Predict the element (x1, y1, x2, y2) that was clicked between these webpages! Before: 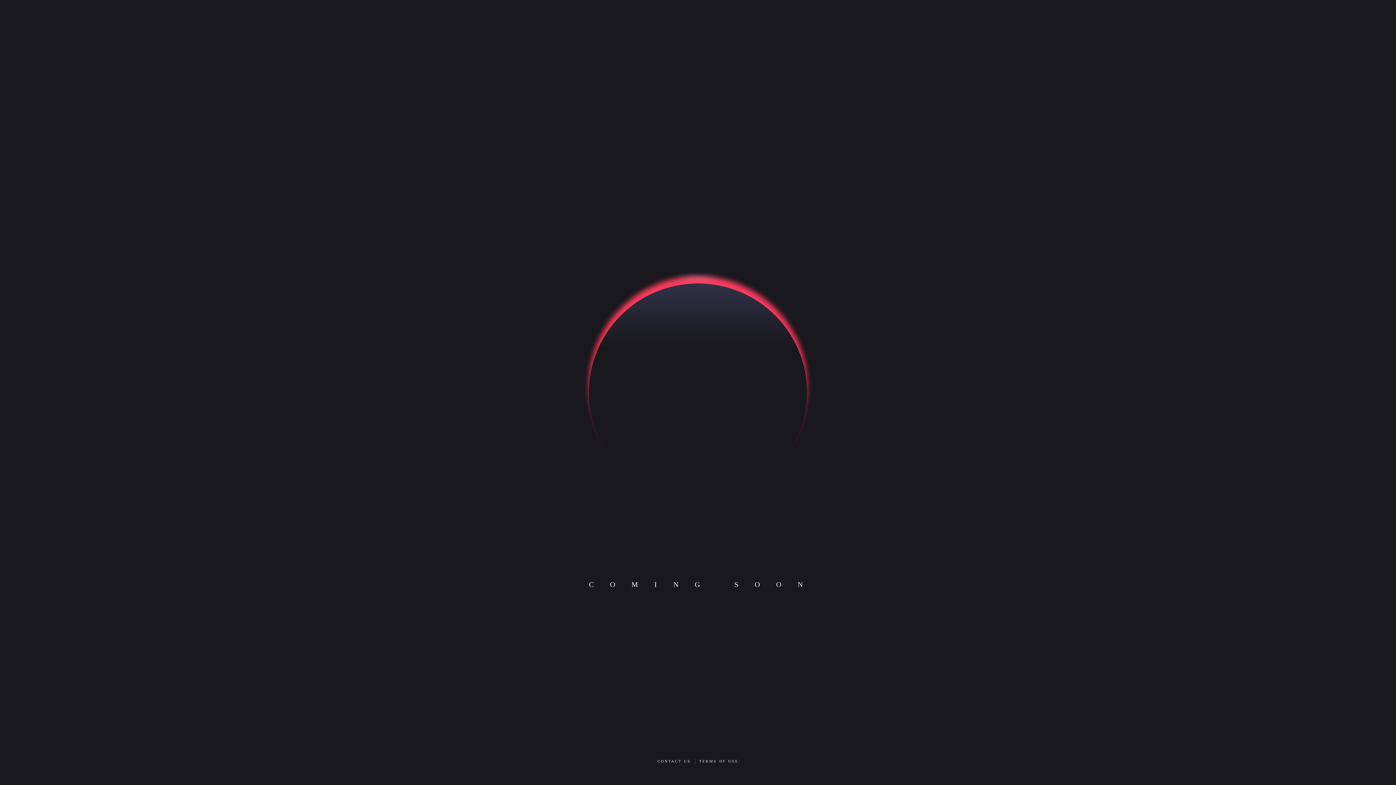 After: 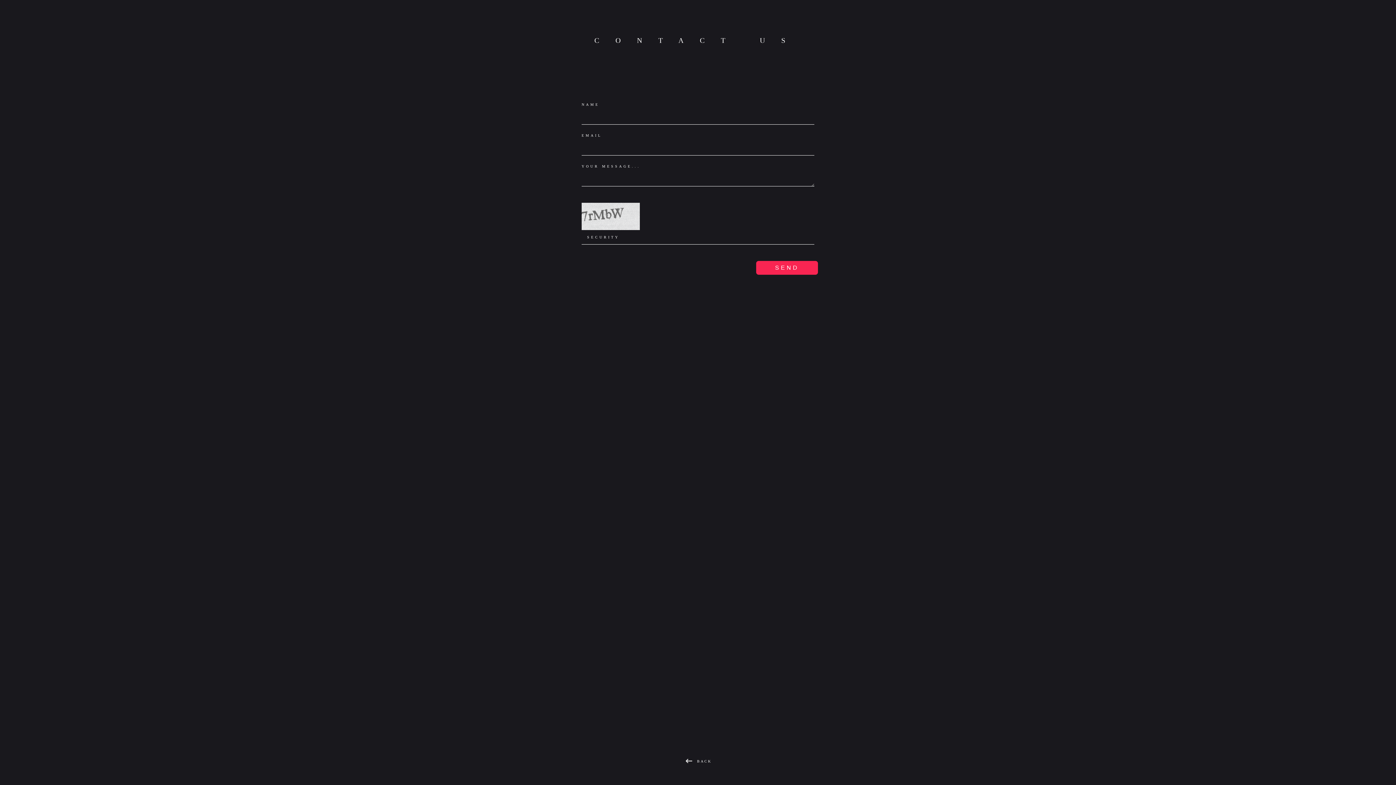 Action: bbox: (654, 756, 694, 767) label: CONTACT US